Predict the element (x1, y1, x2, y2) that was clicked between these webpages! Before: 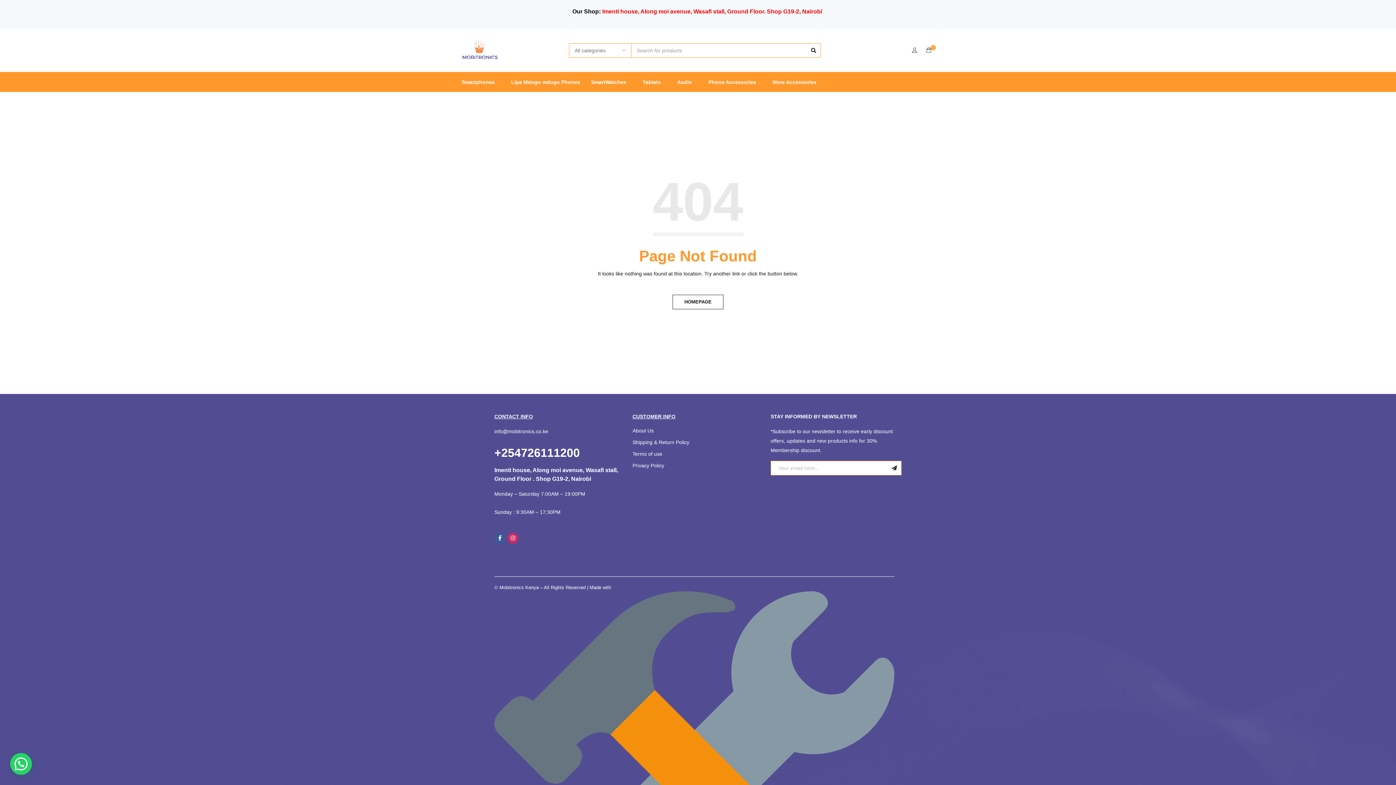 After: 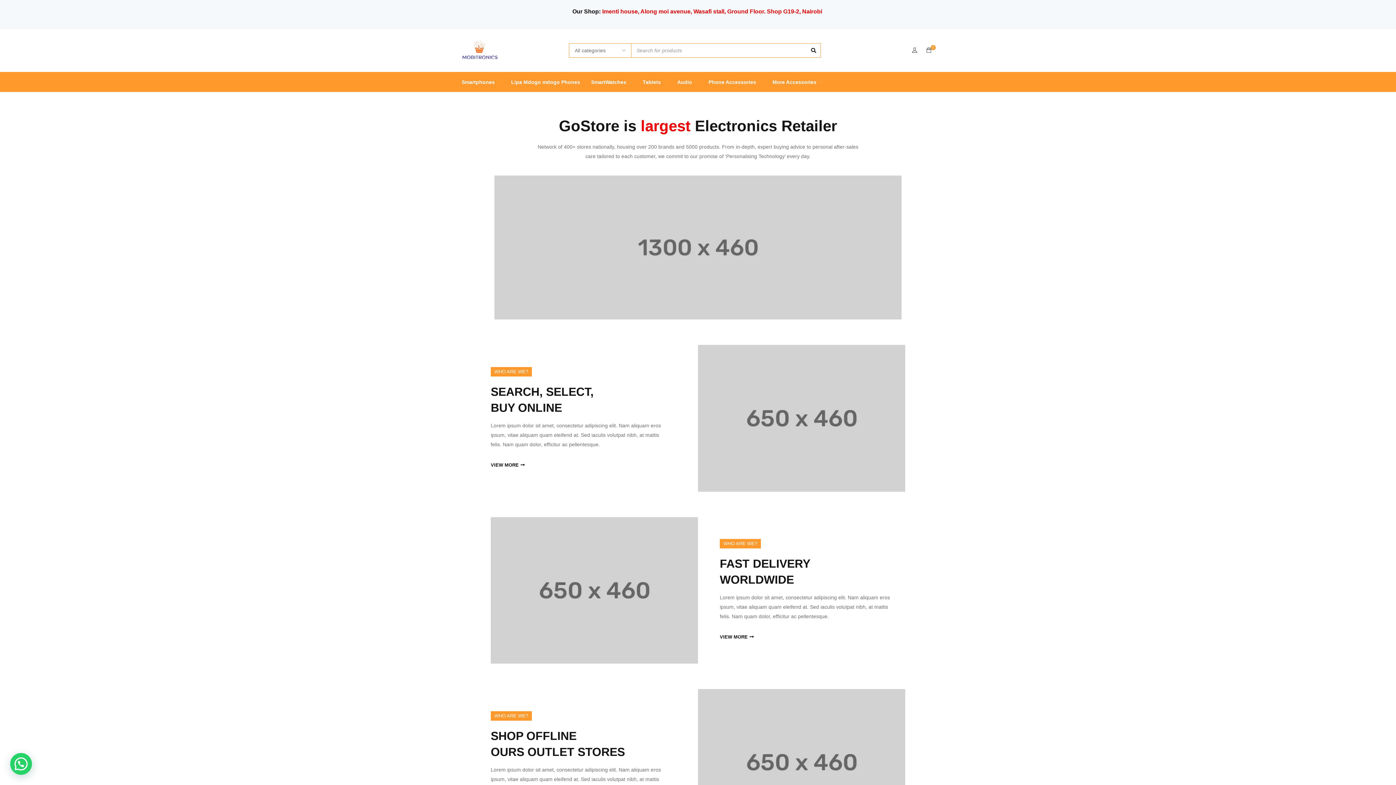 Action: label: About Us bbox: (632, 427, 653, 433)